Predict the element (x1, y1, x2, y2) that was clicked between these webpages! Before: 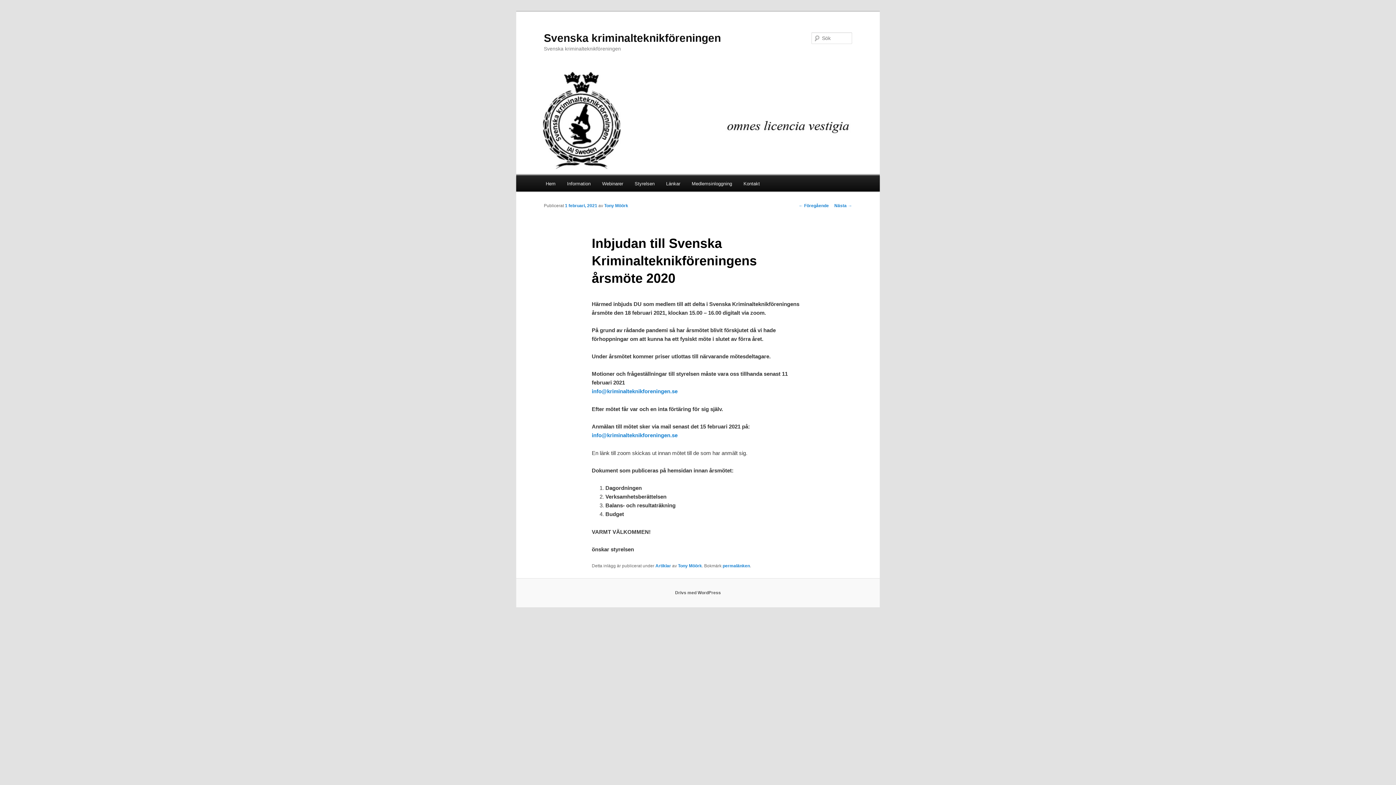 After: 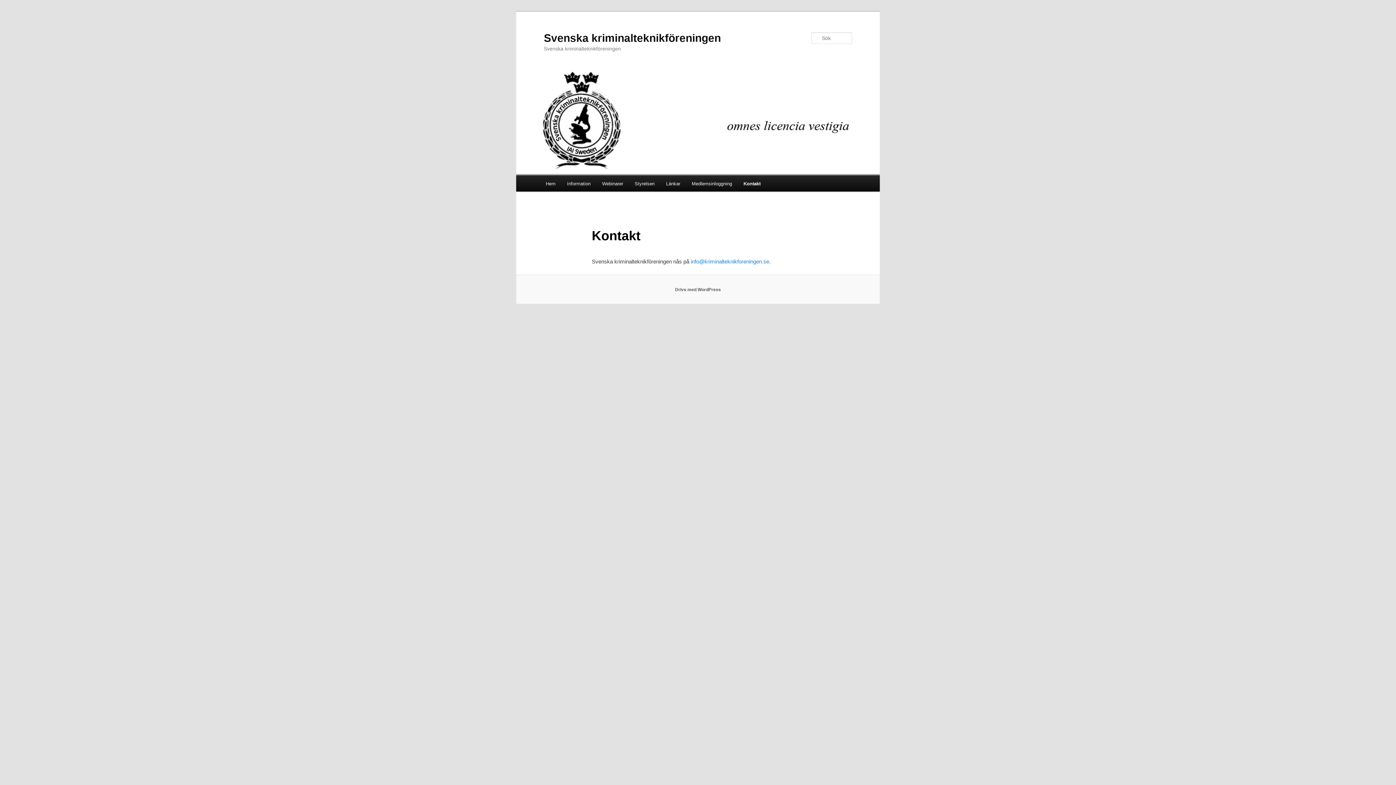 Action: label: Kontakt bbox: (737, 176, 765, 191)